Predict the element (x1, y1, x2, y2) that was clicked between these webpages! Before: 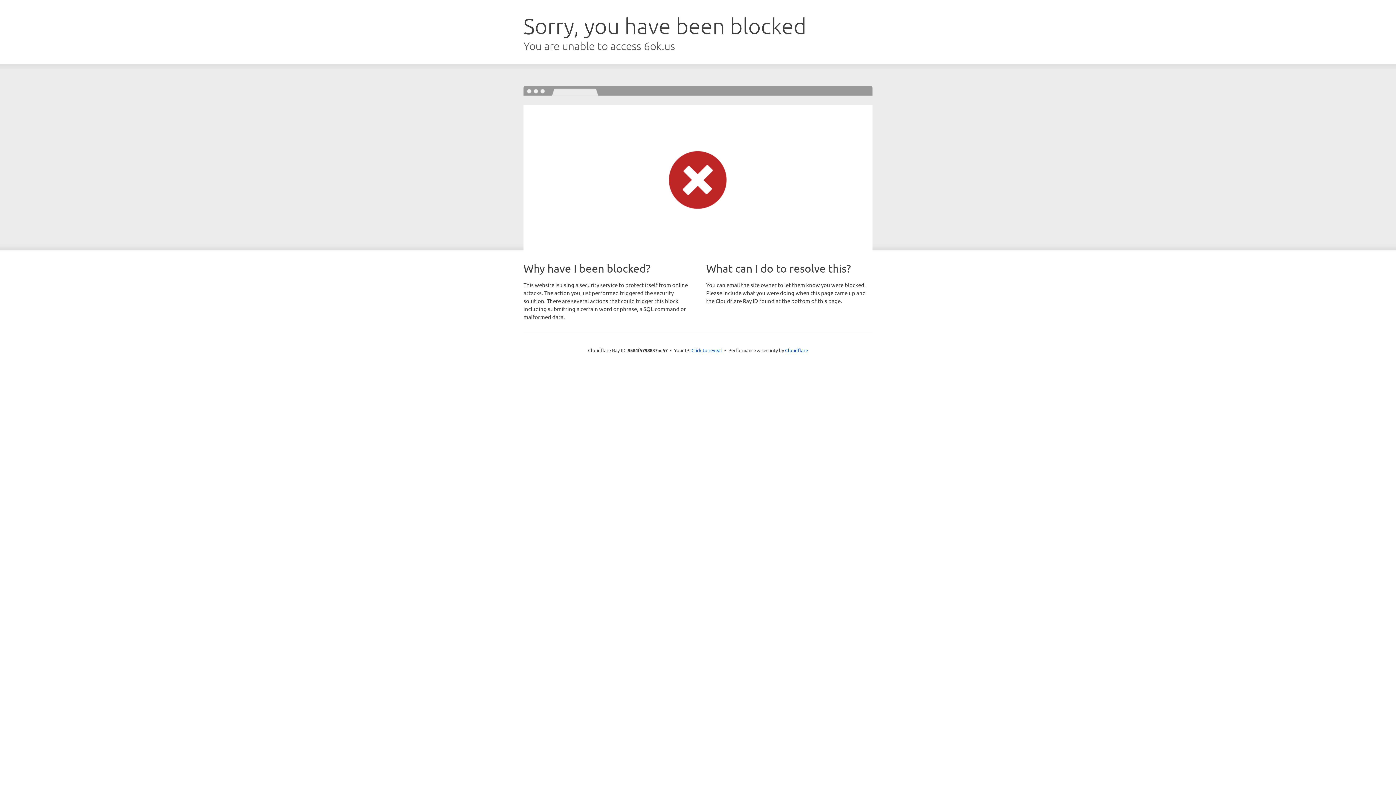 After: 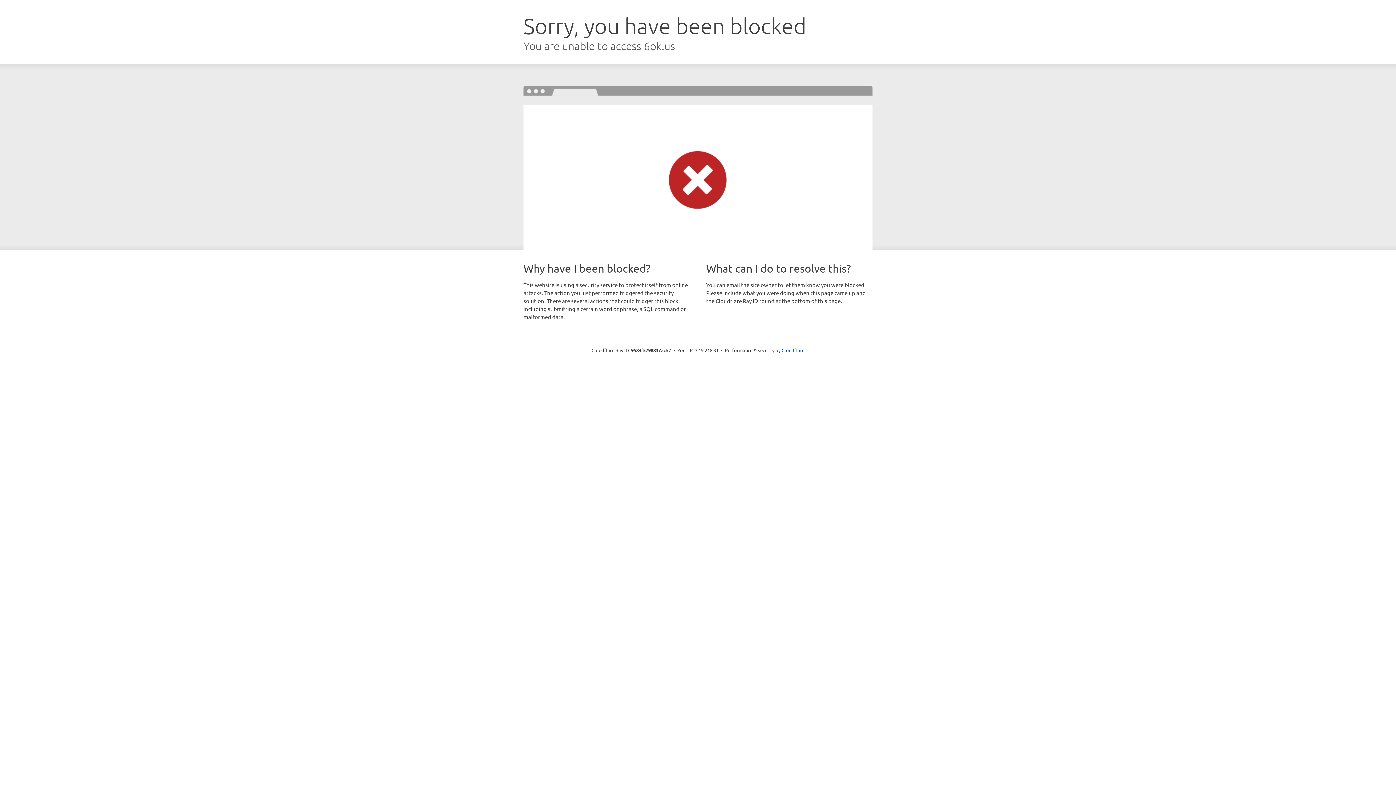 Action: bbox: (691, 346, 722, 353) label: Click to reveal